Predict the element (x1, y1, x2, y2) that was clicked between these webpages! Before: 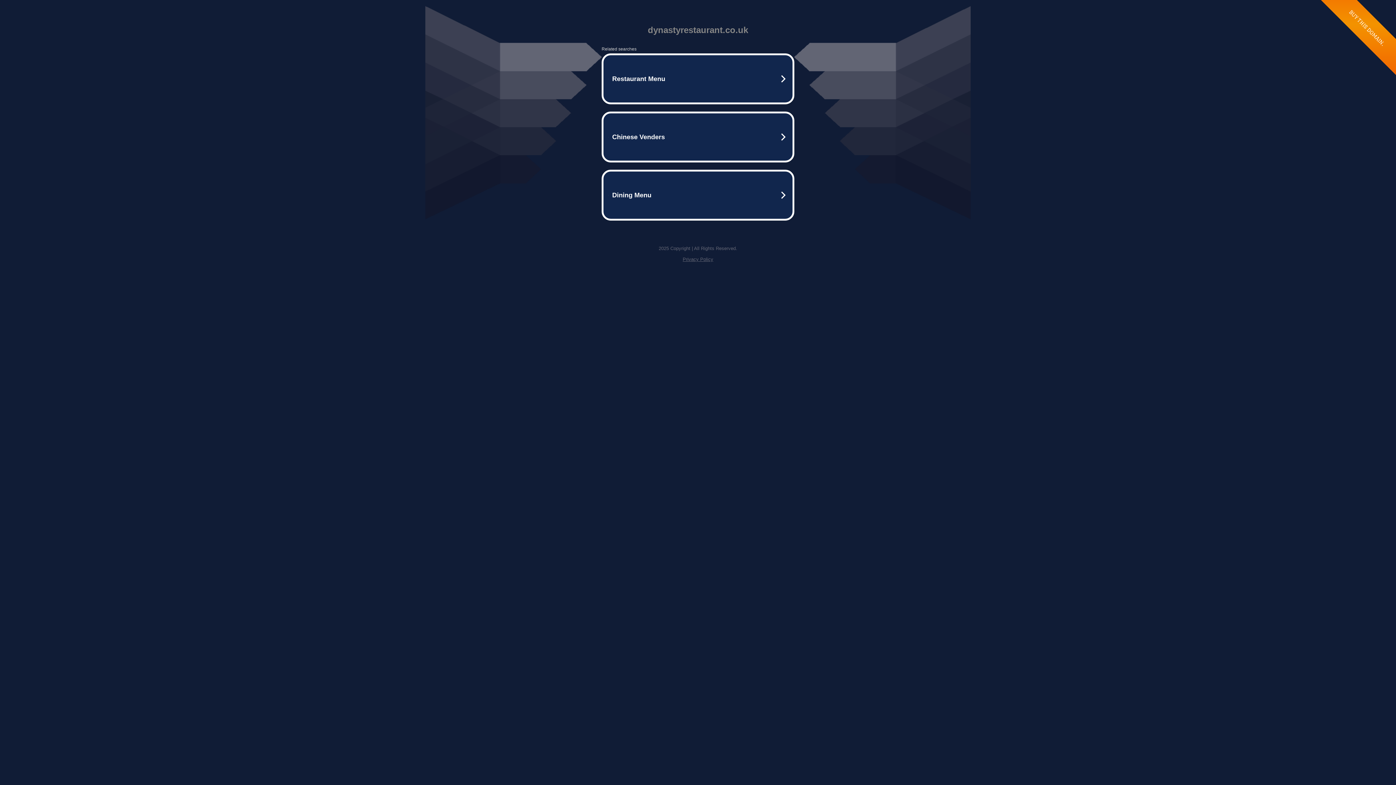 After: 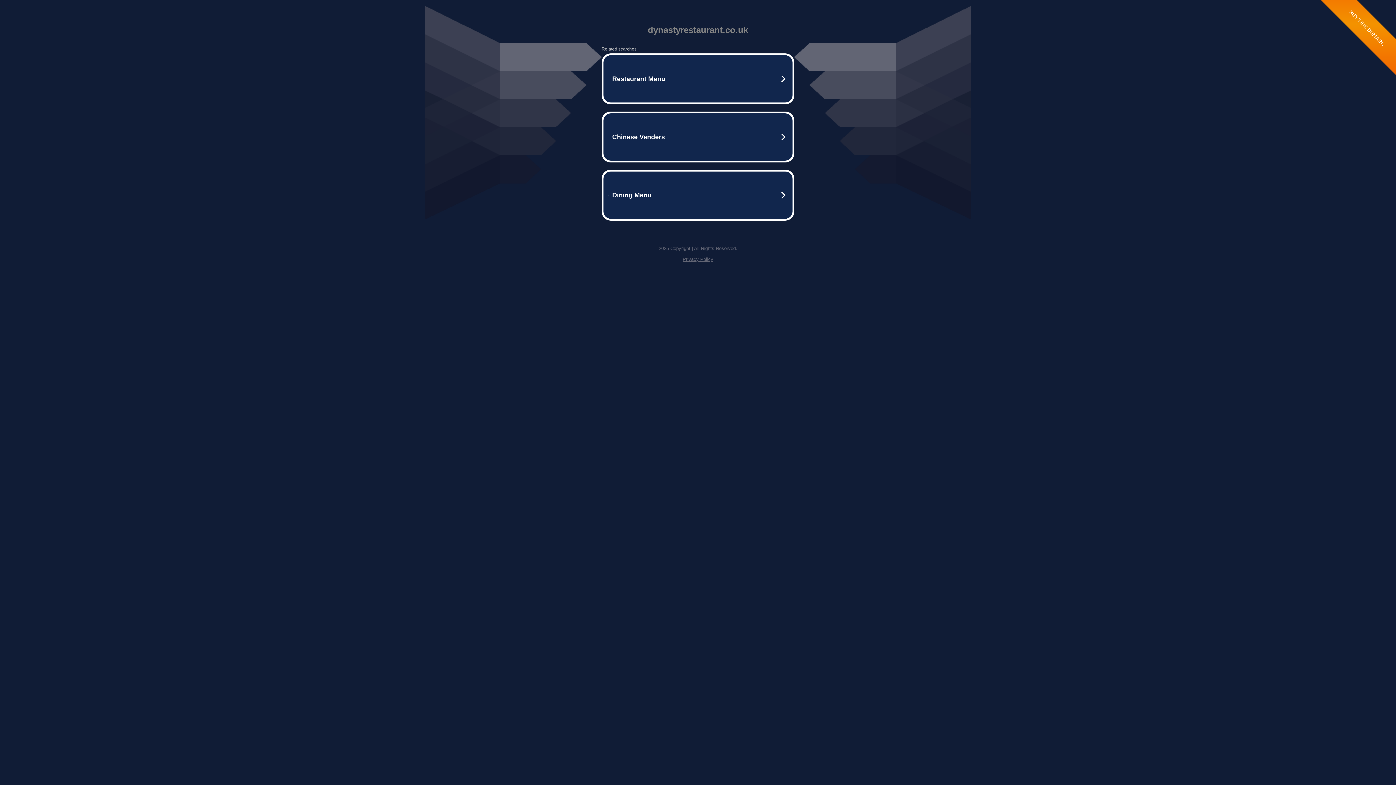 Action: label: Privacy Policy bbox: (682, 256, 713, 262)